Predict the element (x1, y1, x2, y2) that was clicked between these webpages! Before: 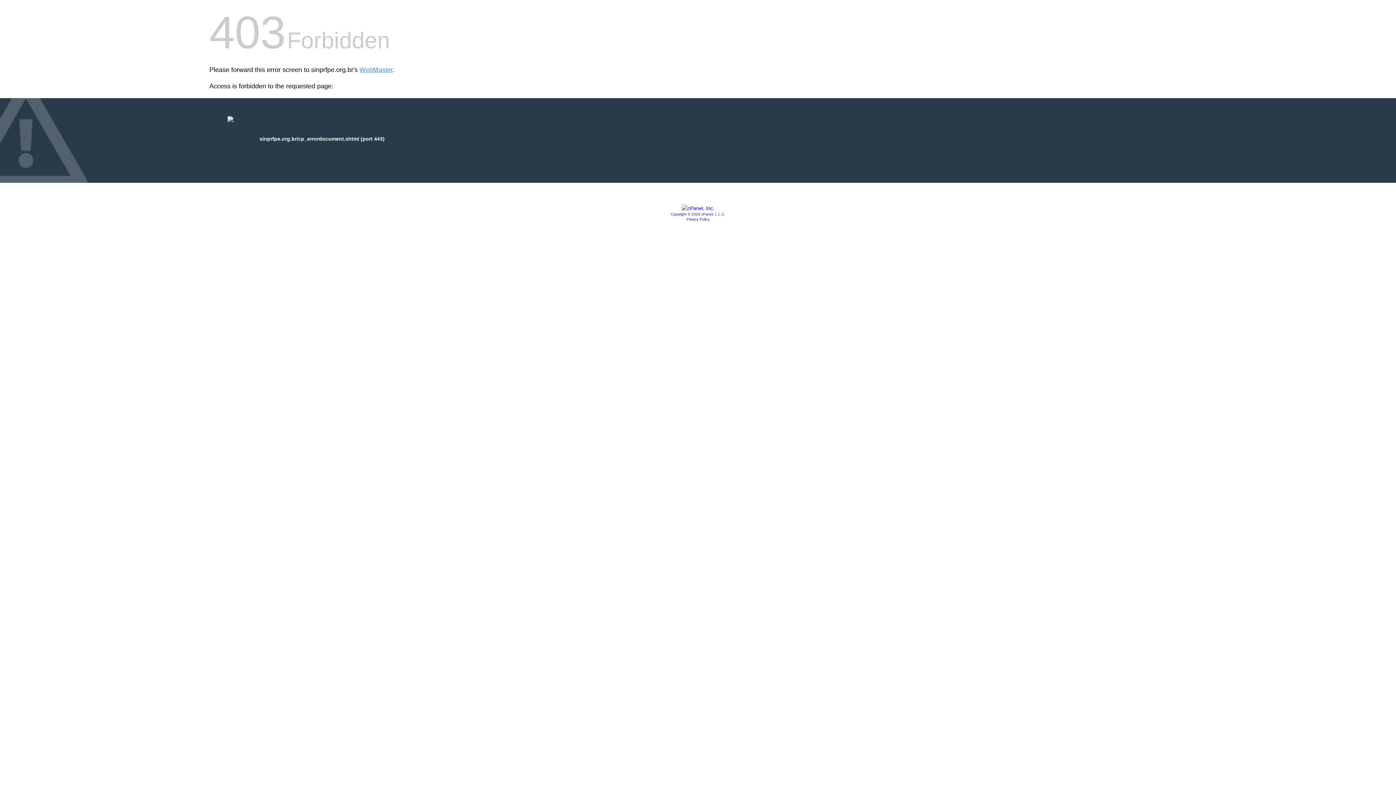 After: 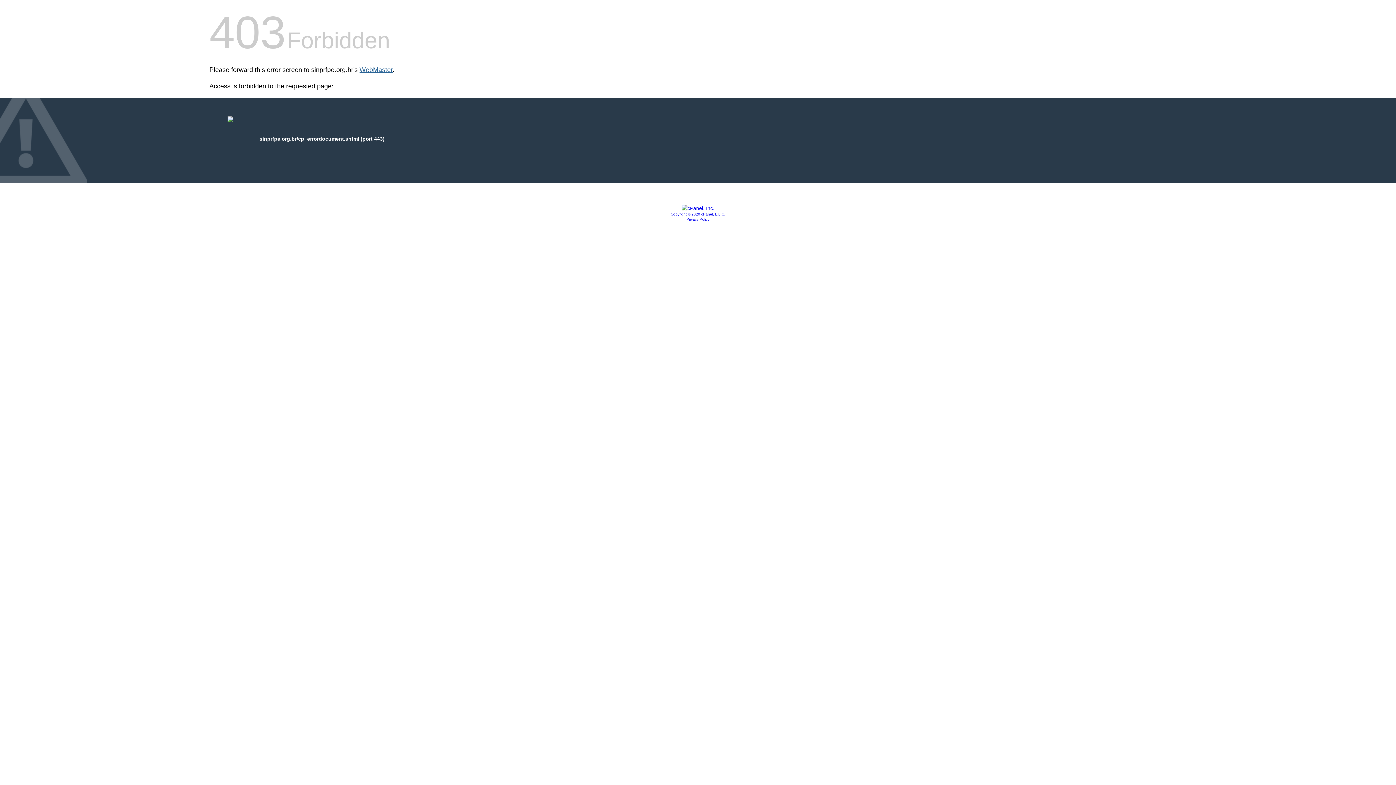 Action: label: WebMaster bbox: (359, 66, 392, 73)